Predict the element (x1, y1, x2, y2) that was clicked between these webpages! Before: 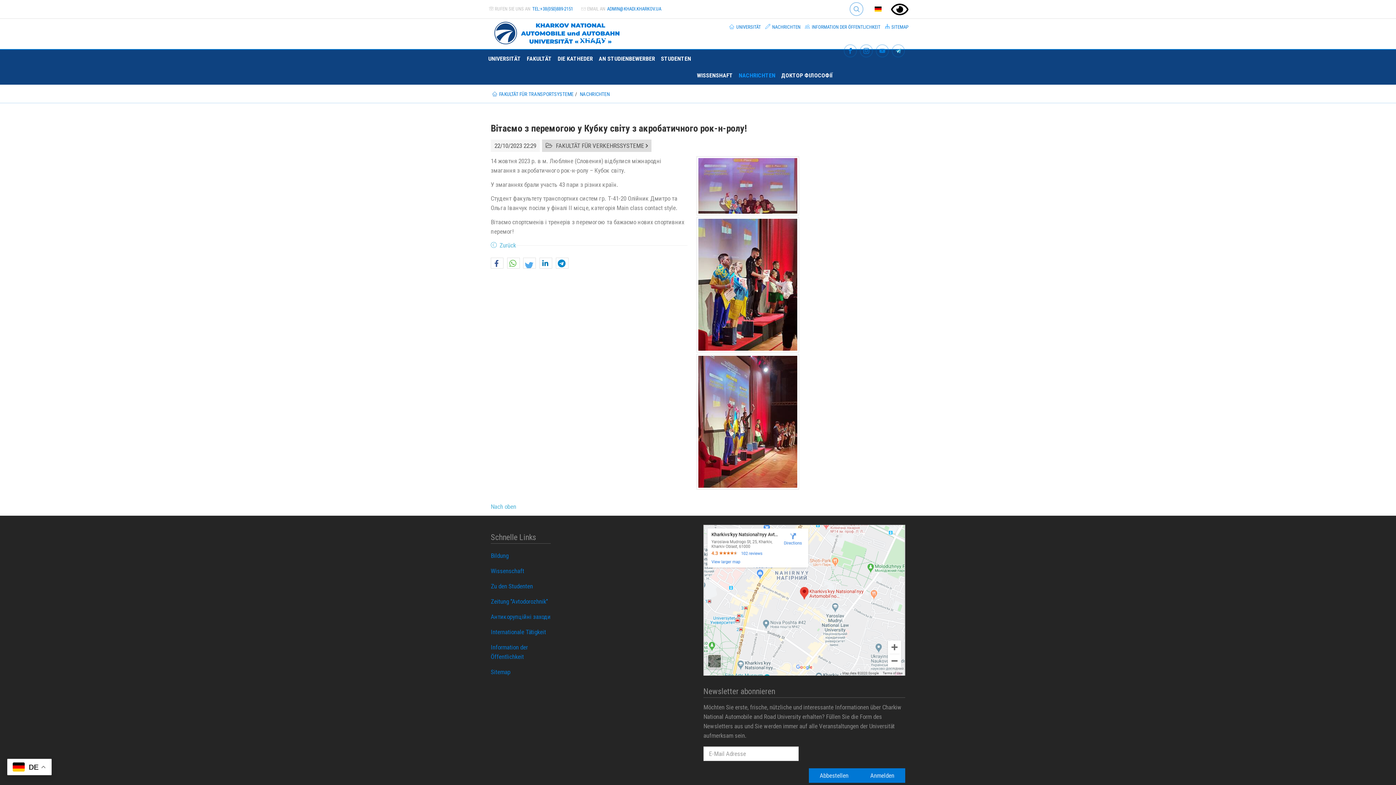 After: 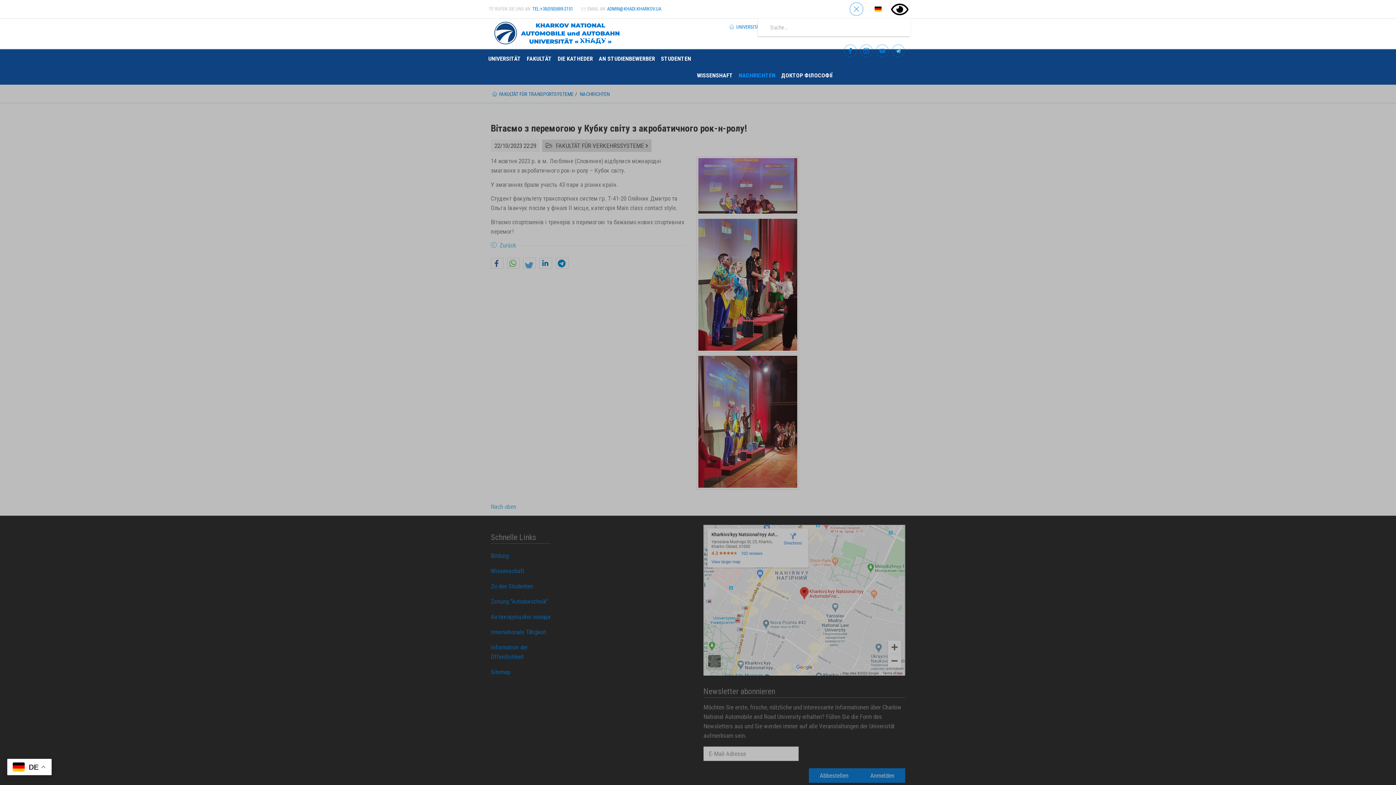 Action: label: SEARCH bbox: (845, 0, 867, 18)